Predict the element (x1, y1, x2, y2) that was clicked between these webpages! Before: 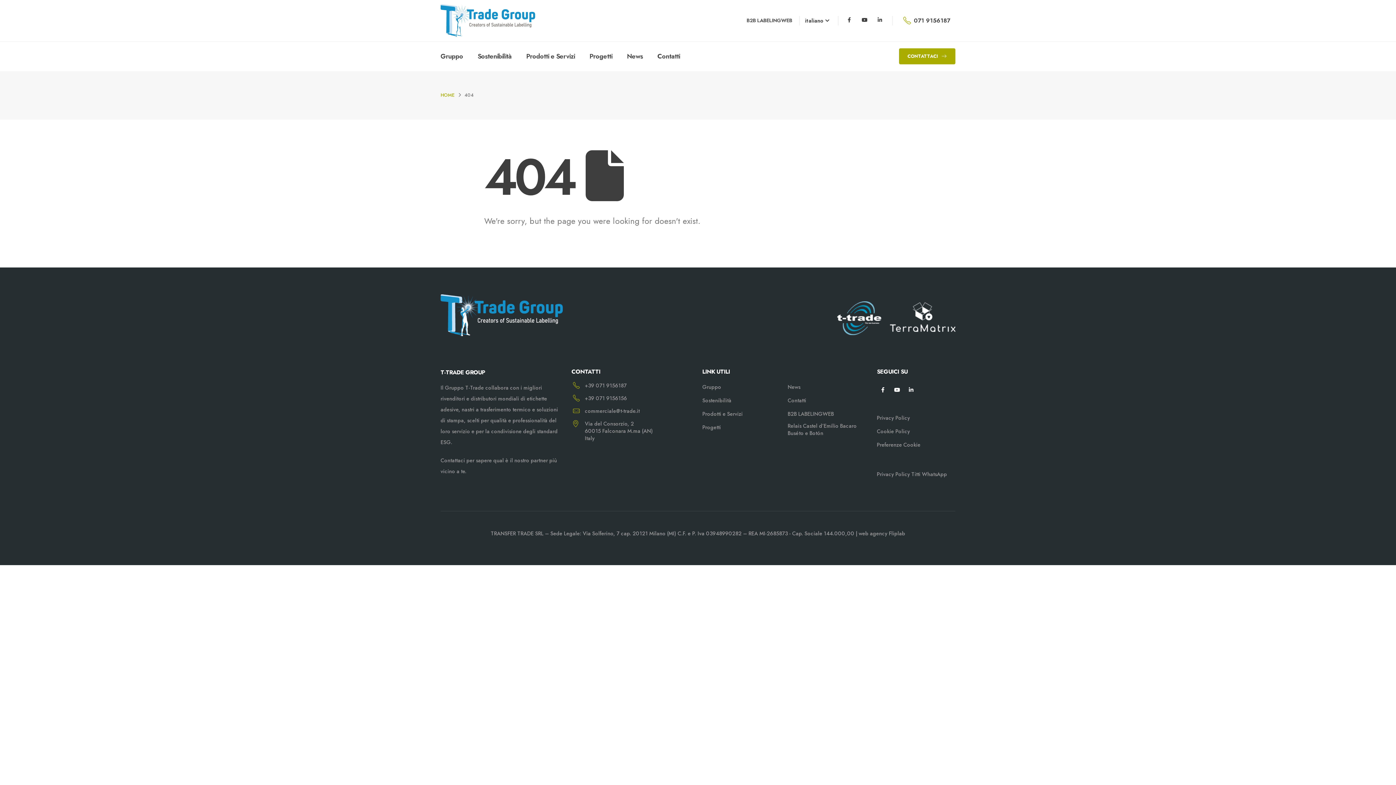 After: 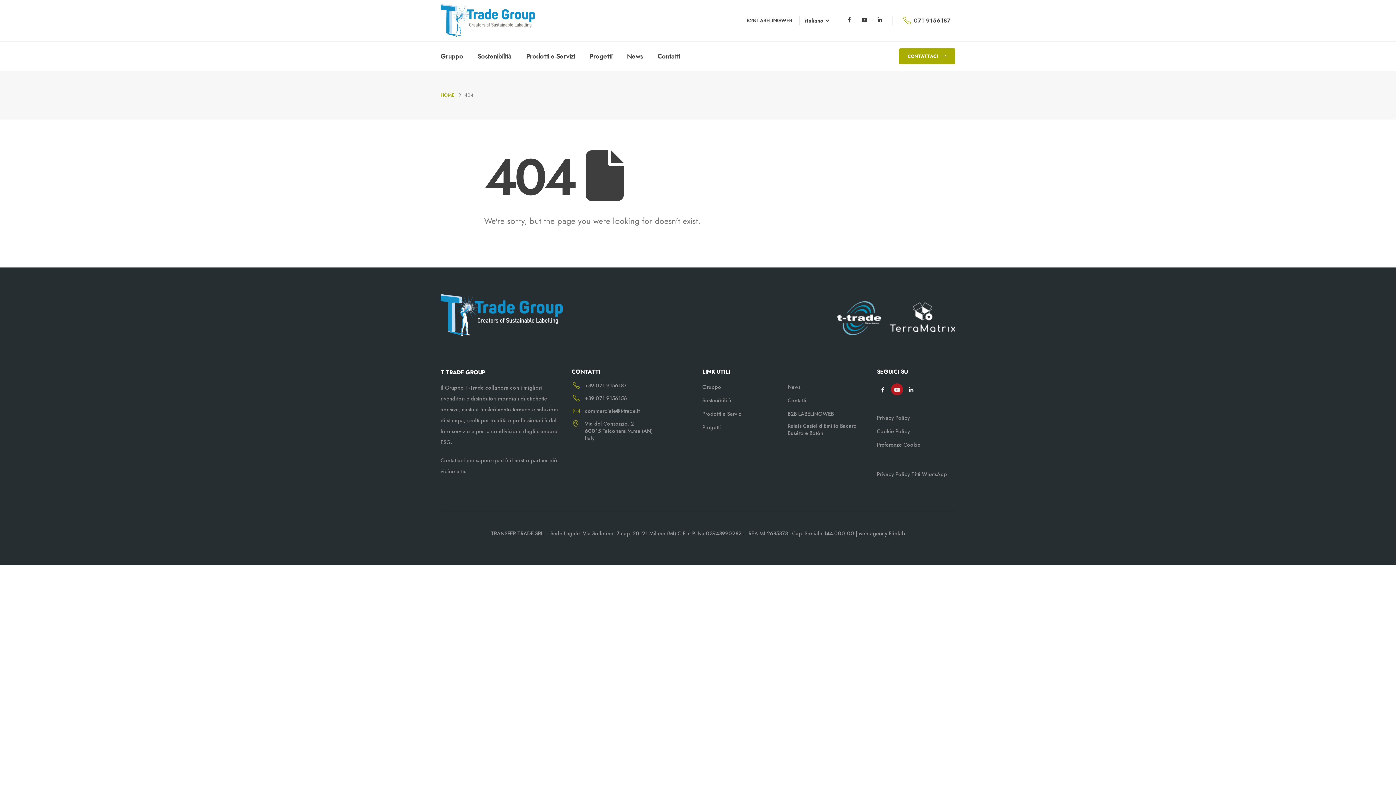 Action: bbox: (891, 383, 903, 395) label: Youtube